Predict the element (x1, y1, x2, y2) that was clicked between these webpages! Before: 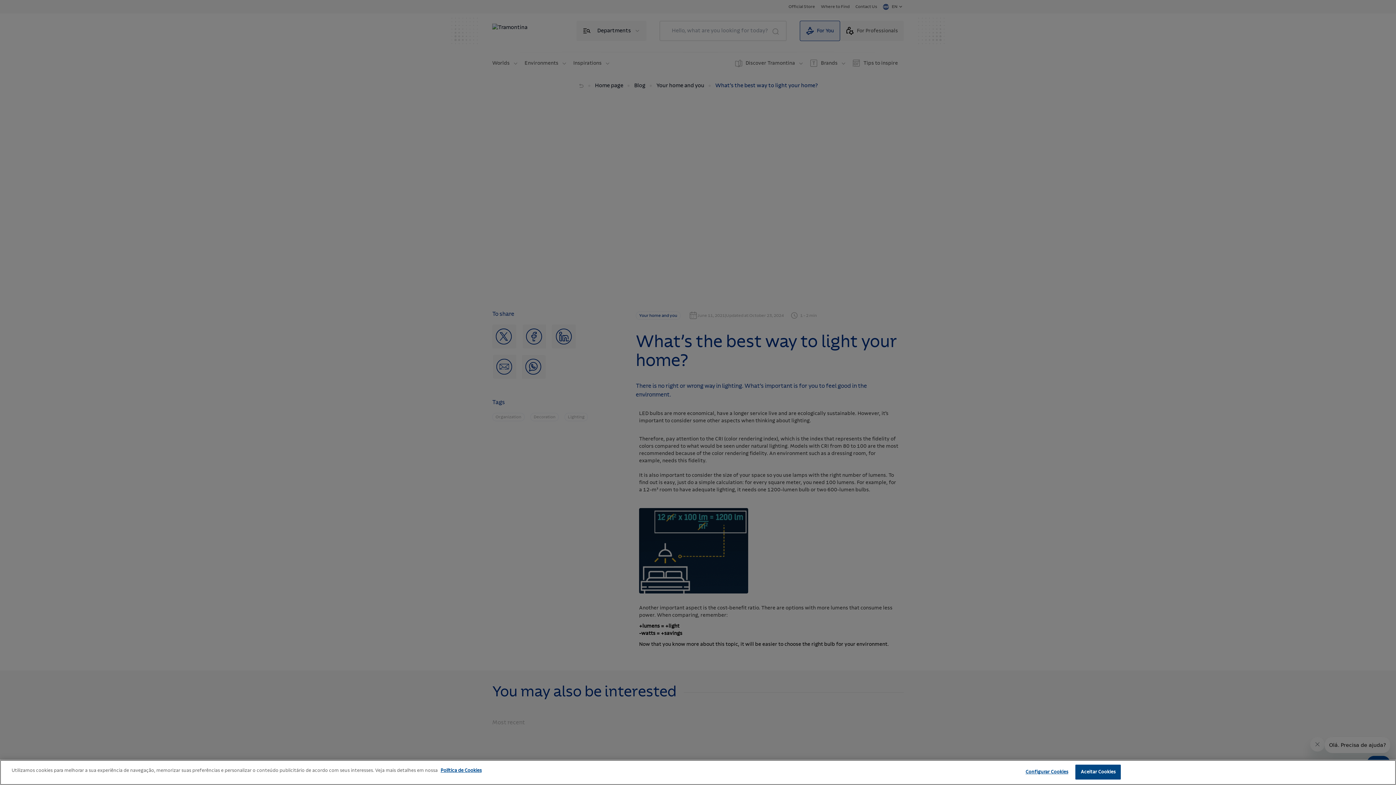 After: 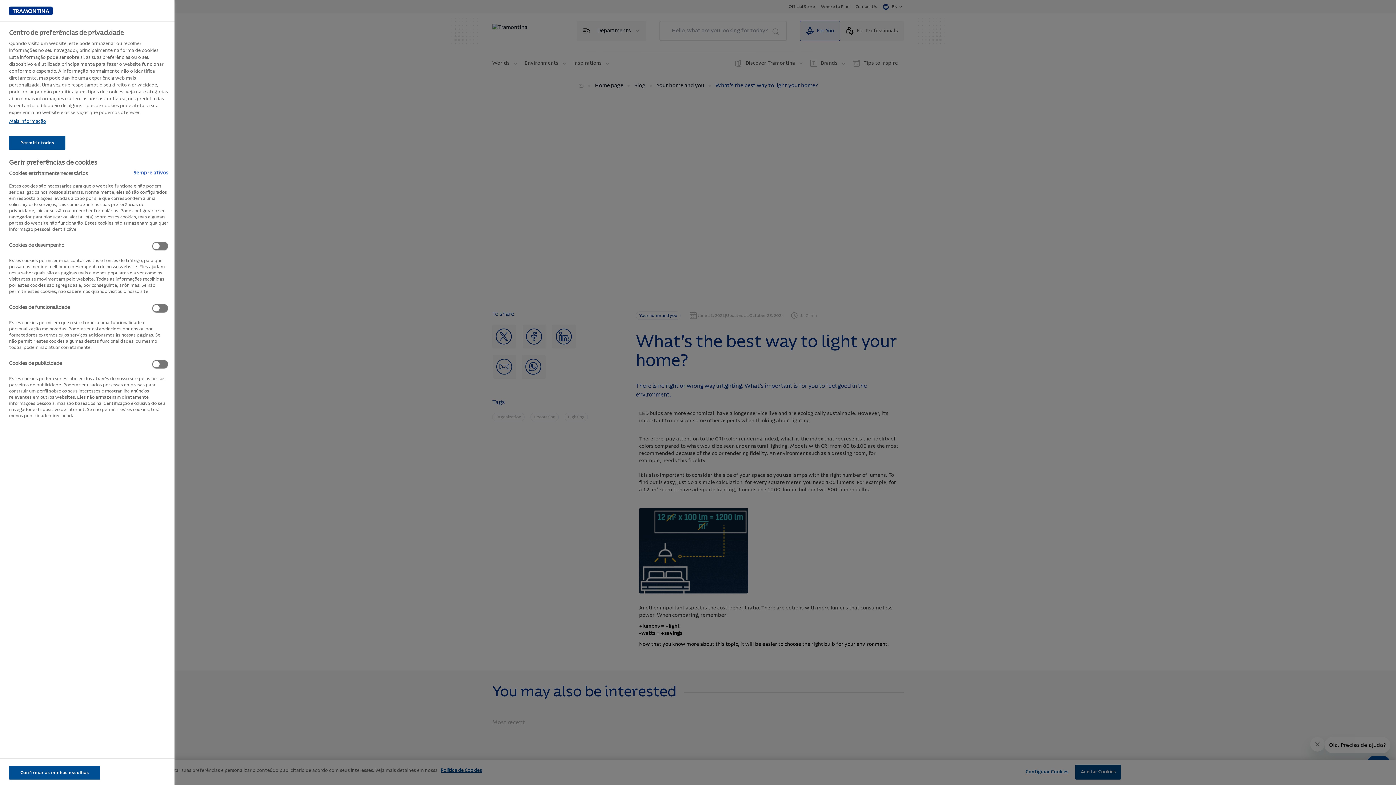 Action: bbox: (1024, 765, 1069, 779) label: Configurar Cookies